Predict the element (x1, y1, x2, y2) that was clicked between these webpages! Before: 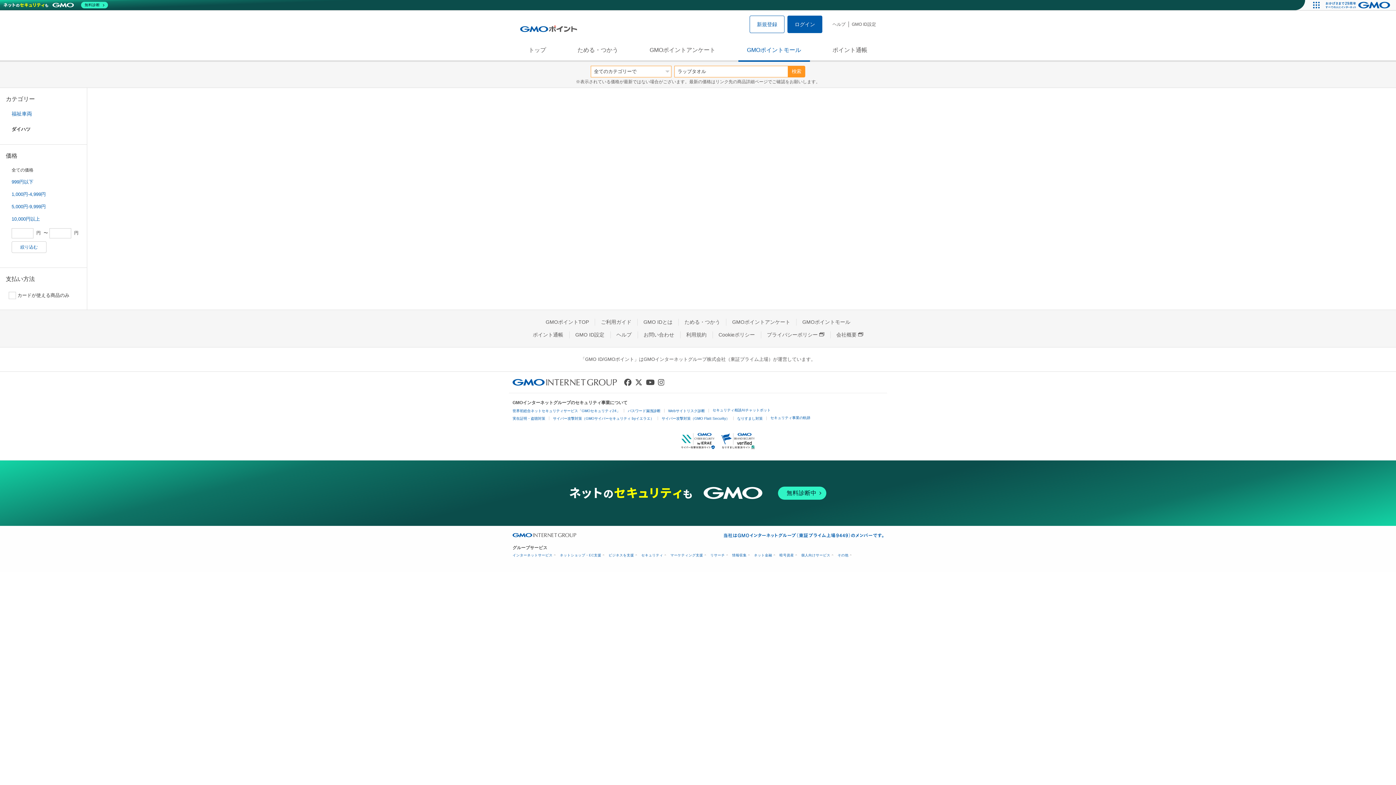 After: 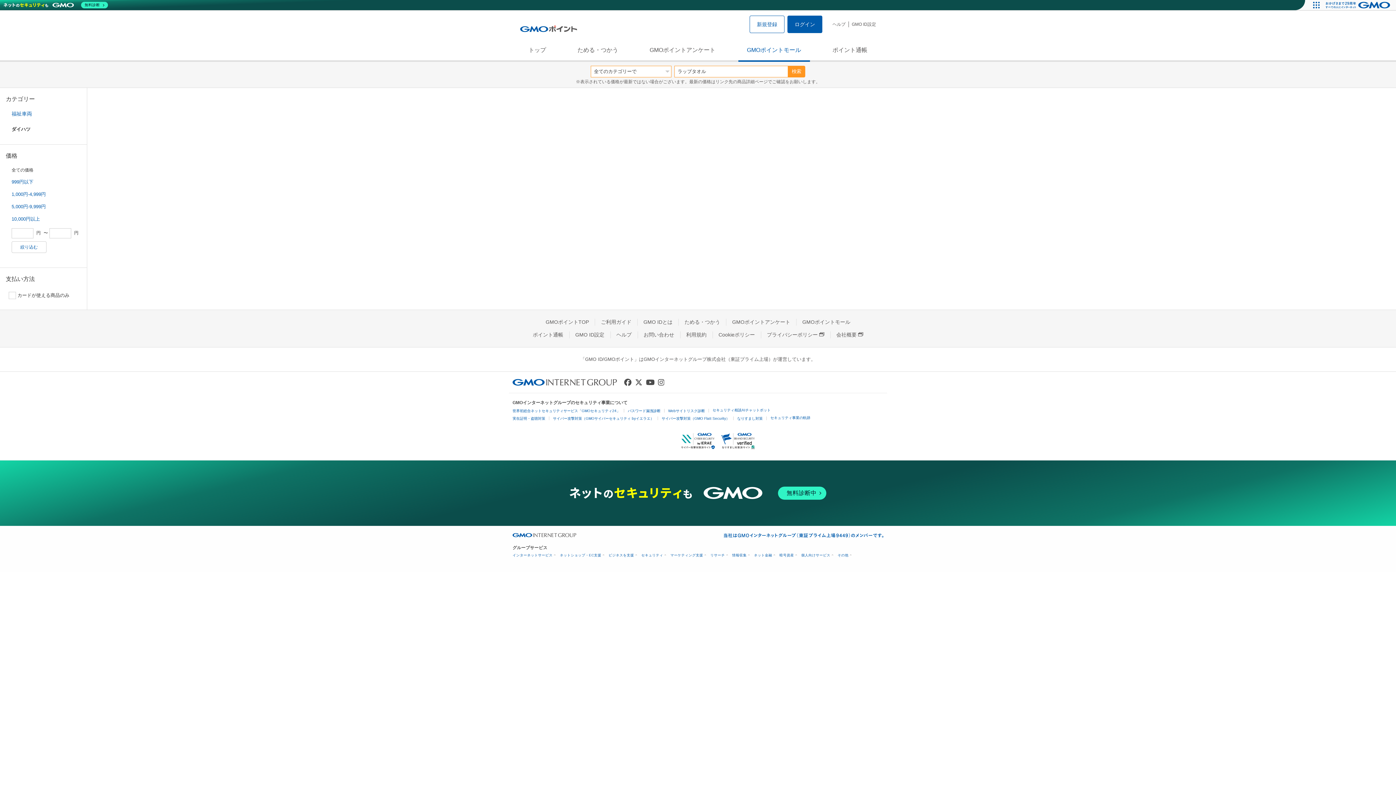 Action: bbox: (1321, 0, 1396, 10)